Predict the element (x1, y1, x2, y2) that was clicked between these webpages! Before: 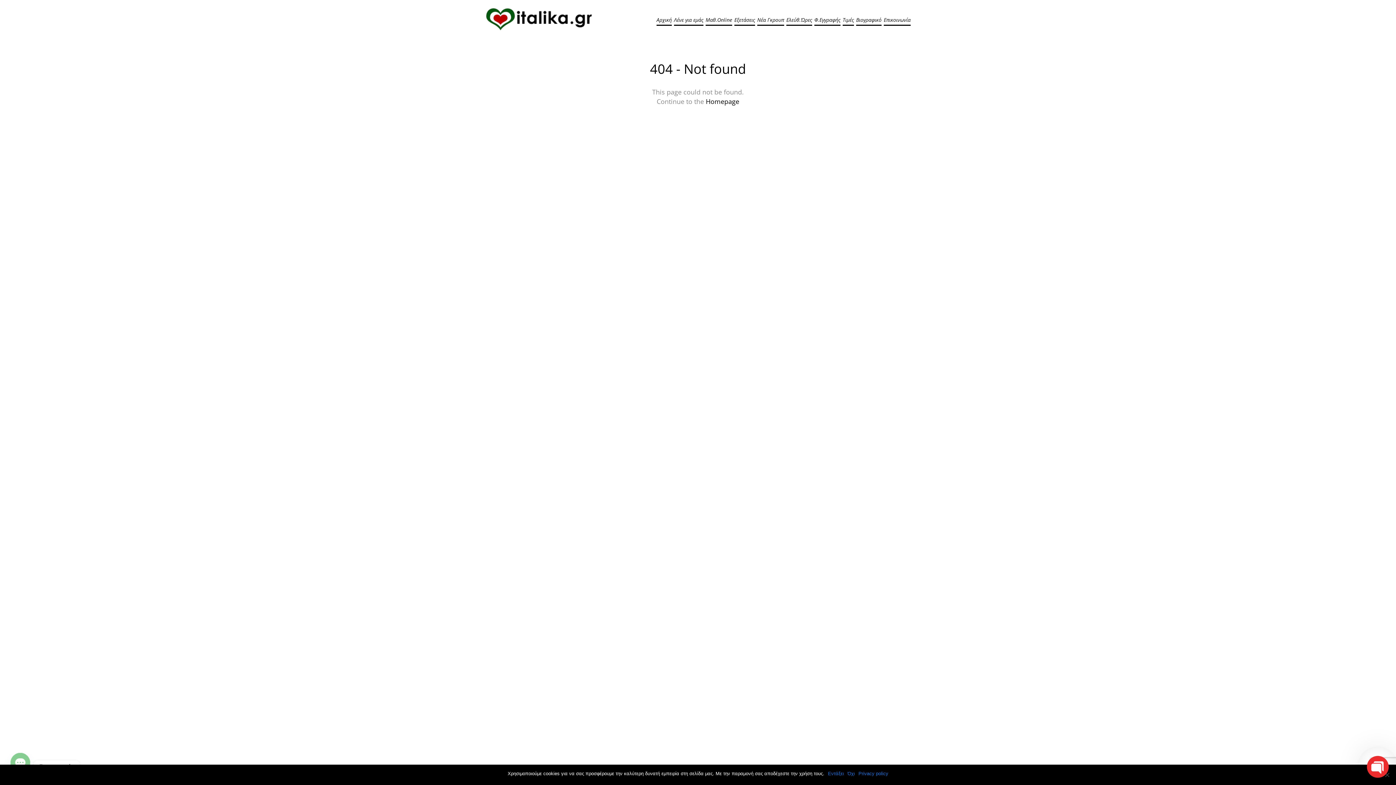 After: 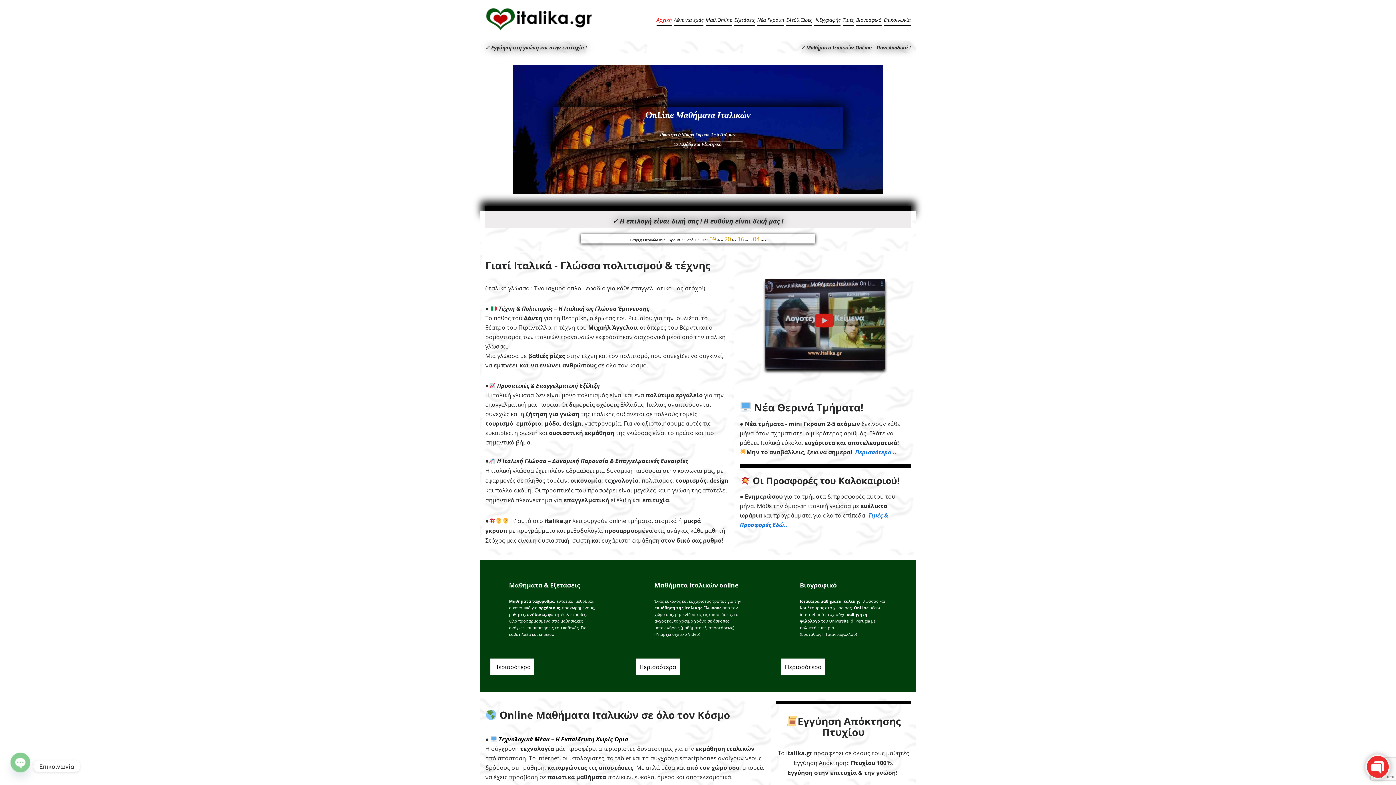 Action: bbox: (485, 7, 594, 32)